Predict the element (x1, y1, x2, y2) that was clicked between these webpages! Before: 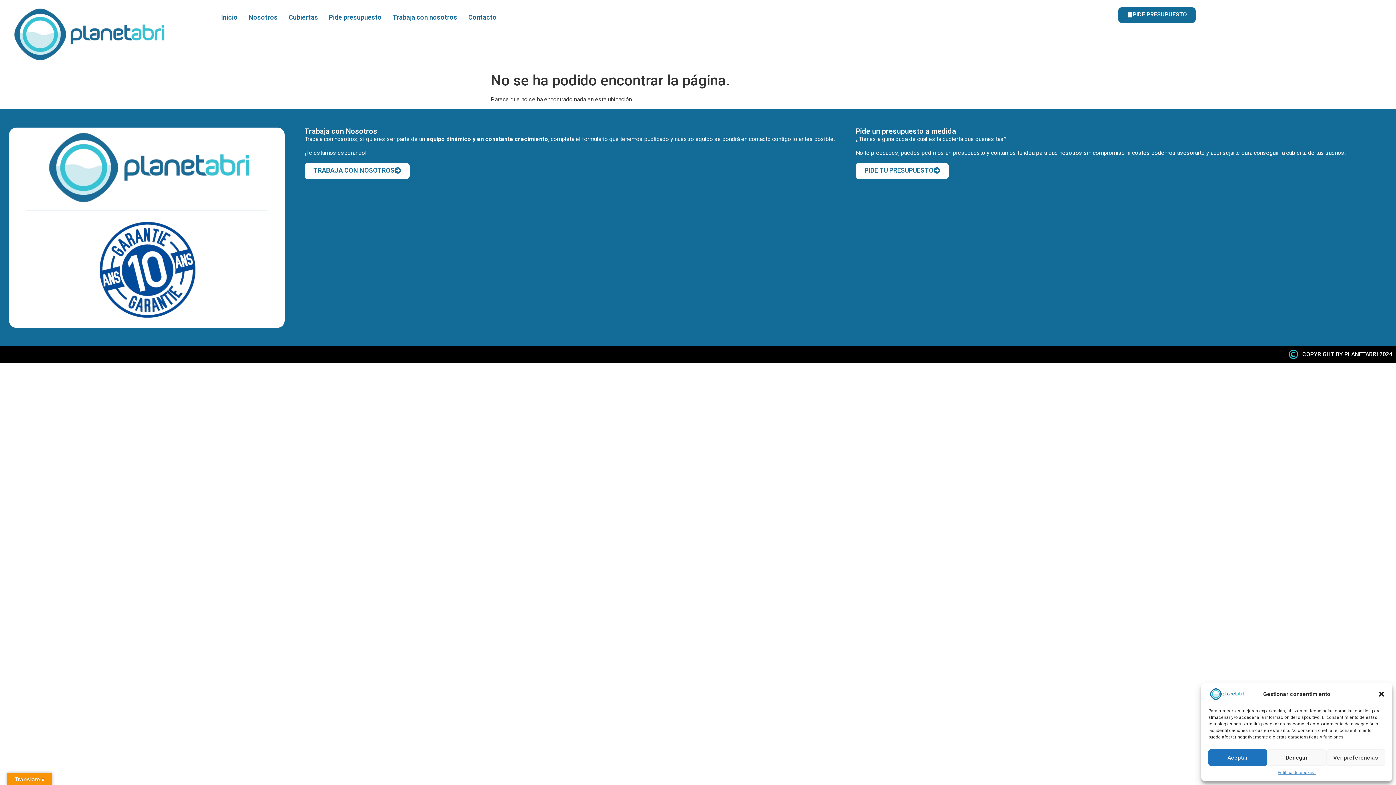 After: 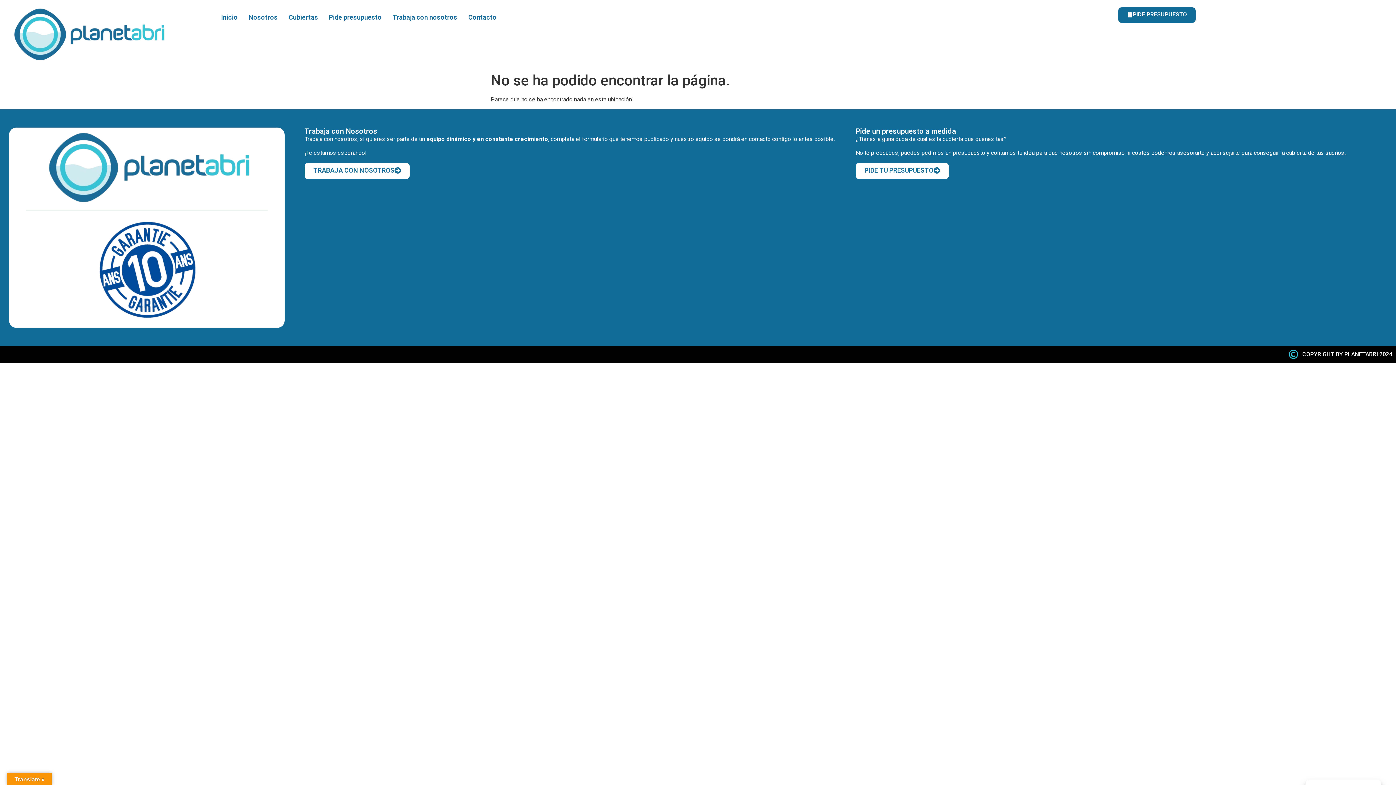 Action: bbox: (1208, 749, 1267, 766) label: Aceptar